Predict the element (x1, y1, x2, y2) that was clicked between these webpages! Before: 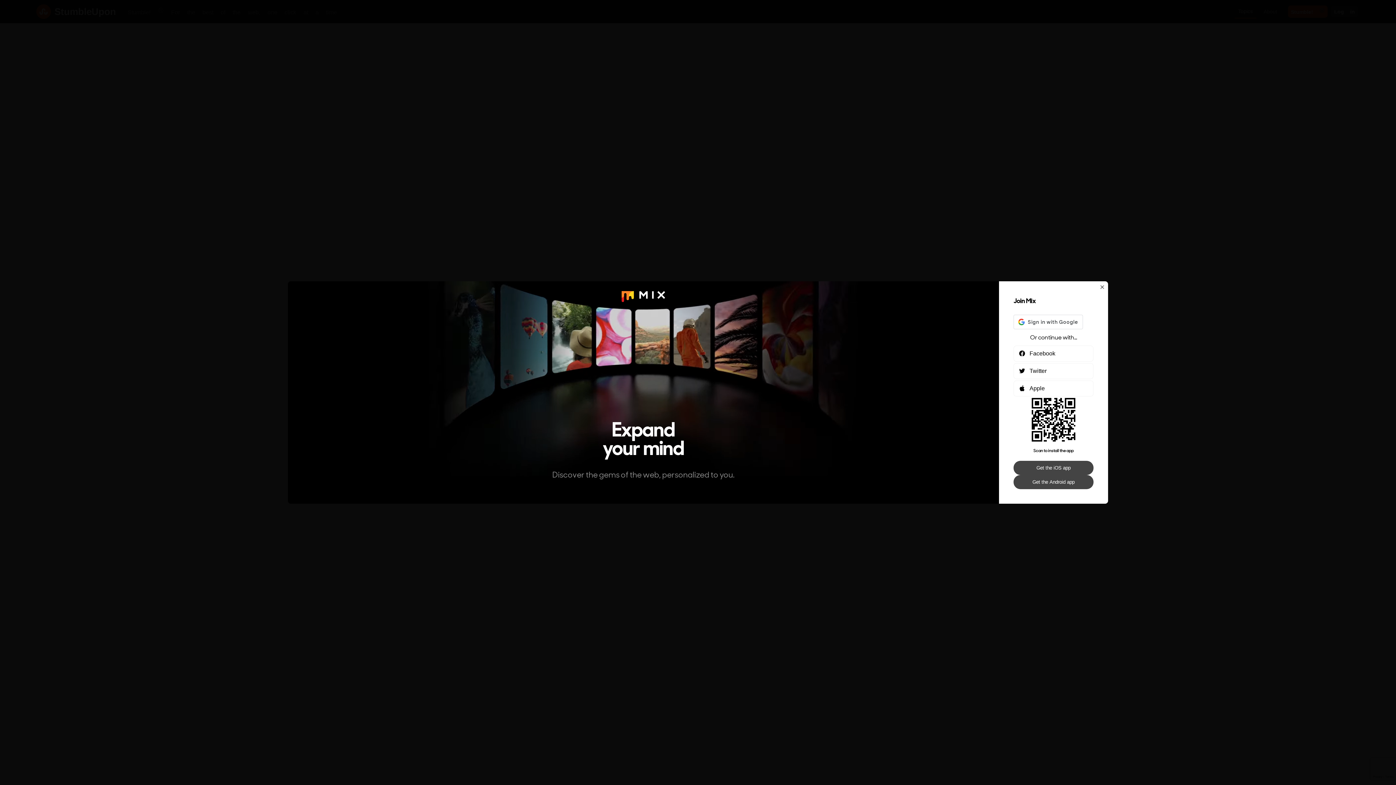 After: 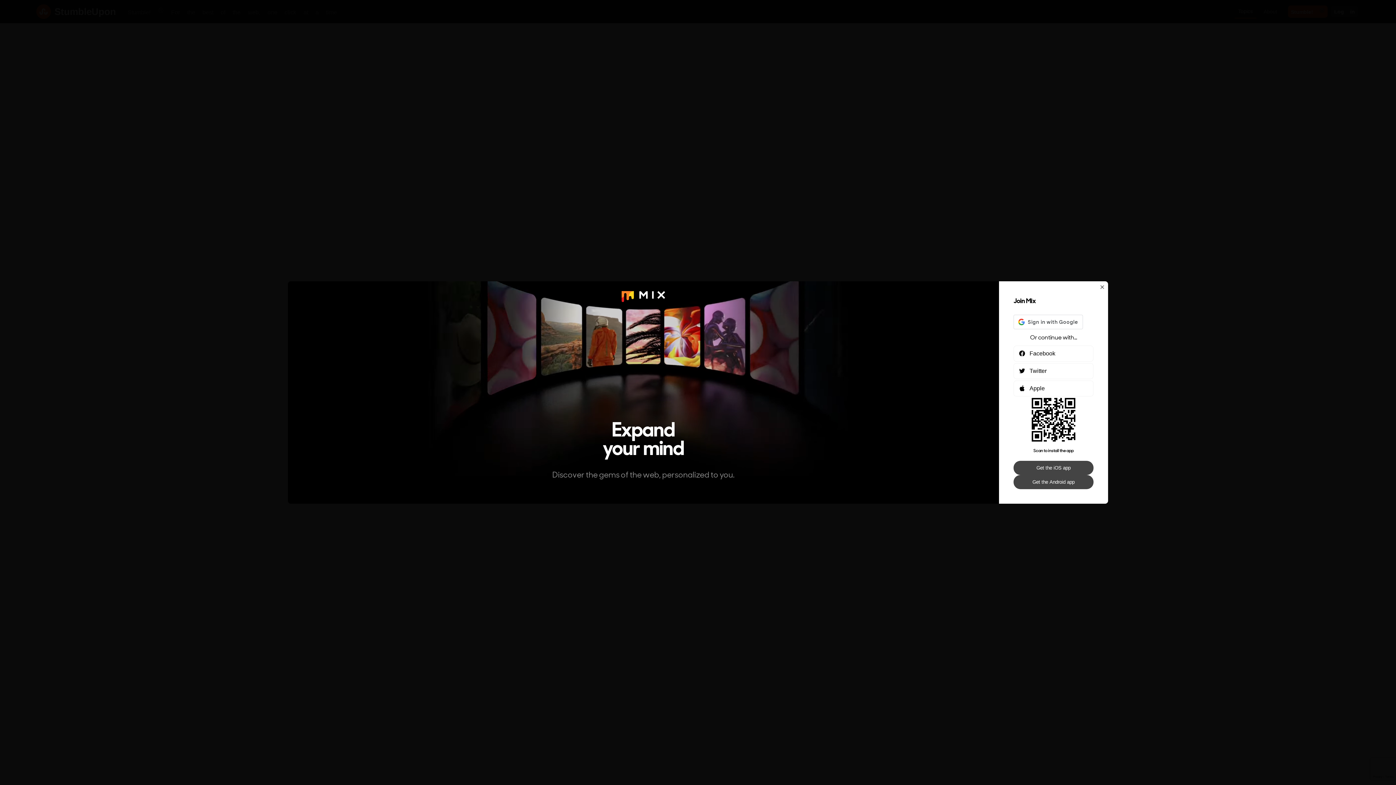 Action: label: Get the iOS app bbox: (1013, 461, 1093, 475)